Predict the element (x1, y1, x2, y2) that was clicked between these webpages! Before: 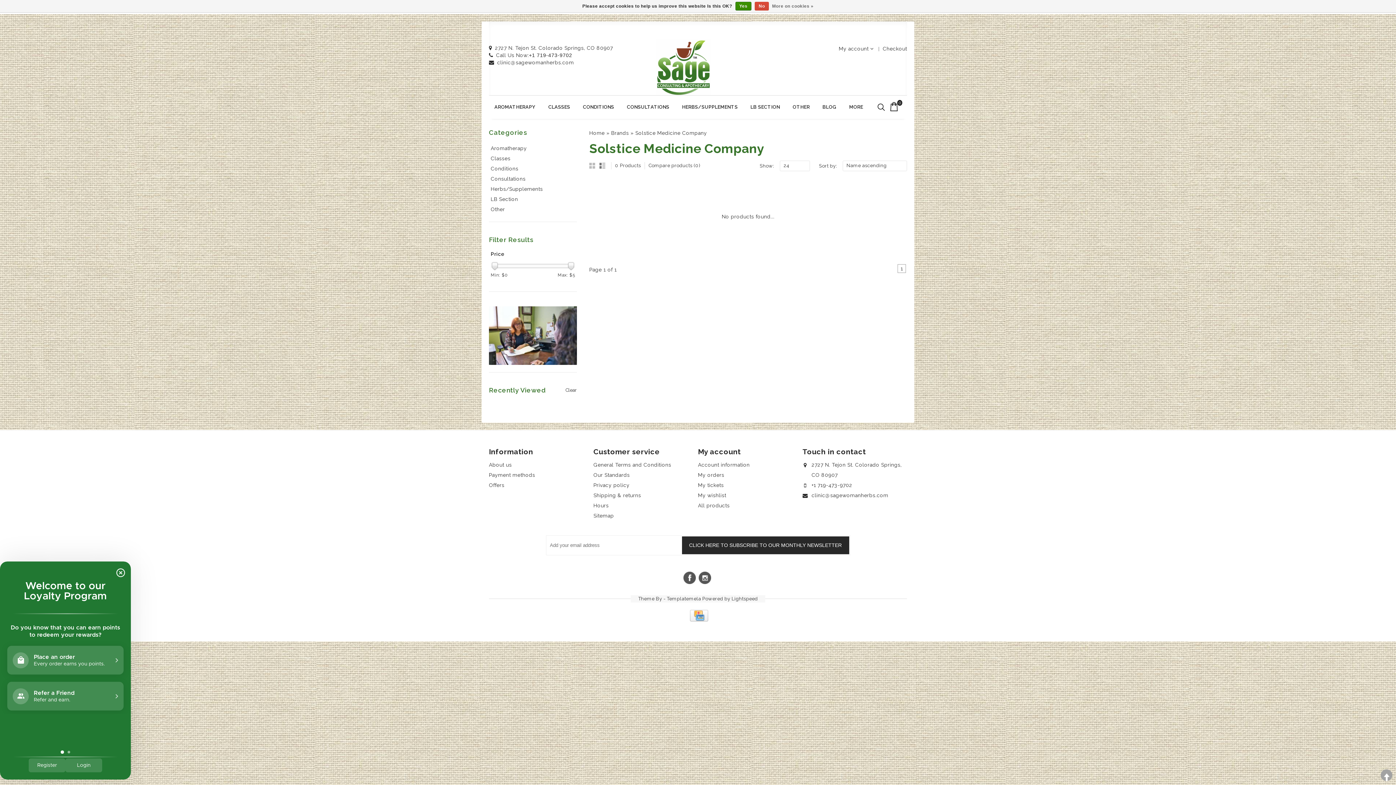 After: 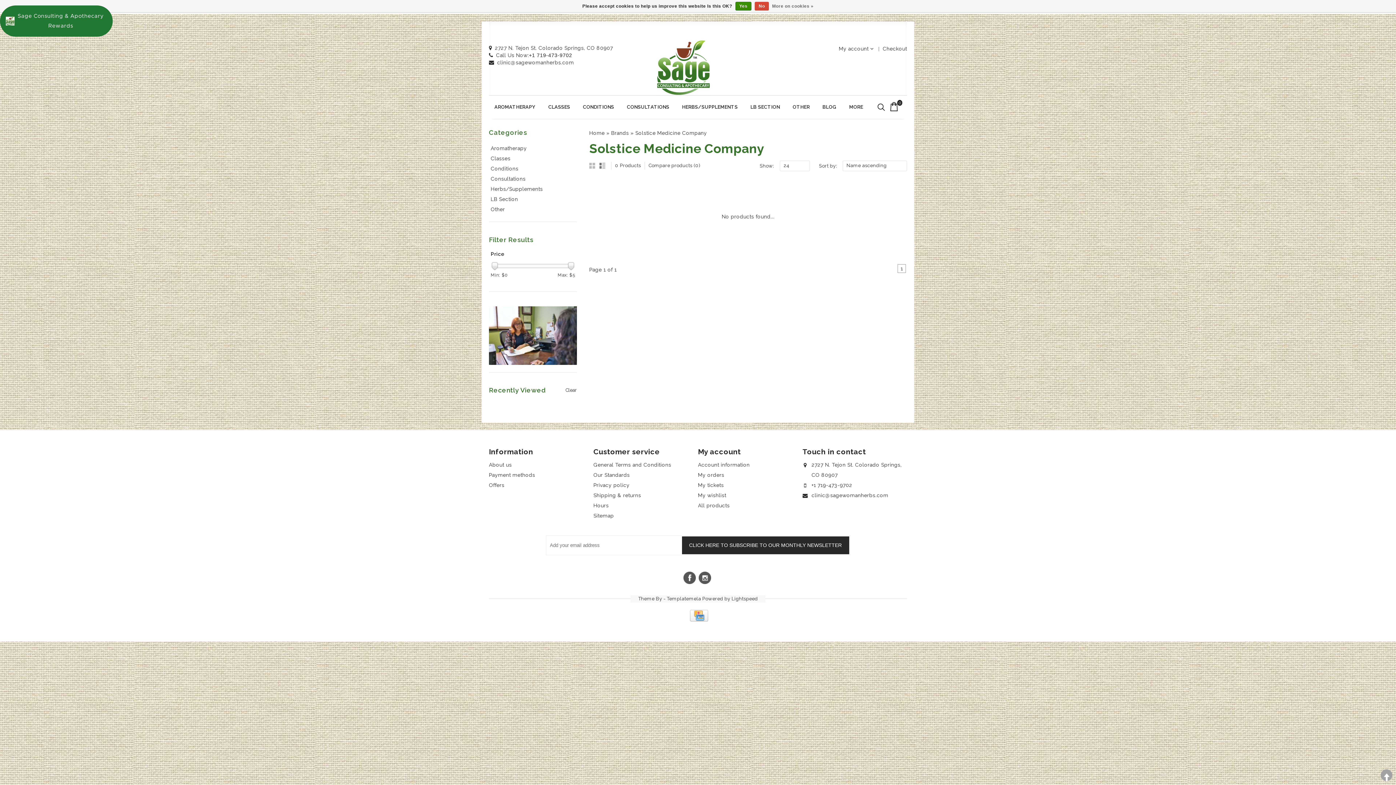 Action: bbox: (565, 387, 576, 393) label: Clear